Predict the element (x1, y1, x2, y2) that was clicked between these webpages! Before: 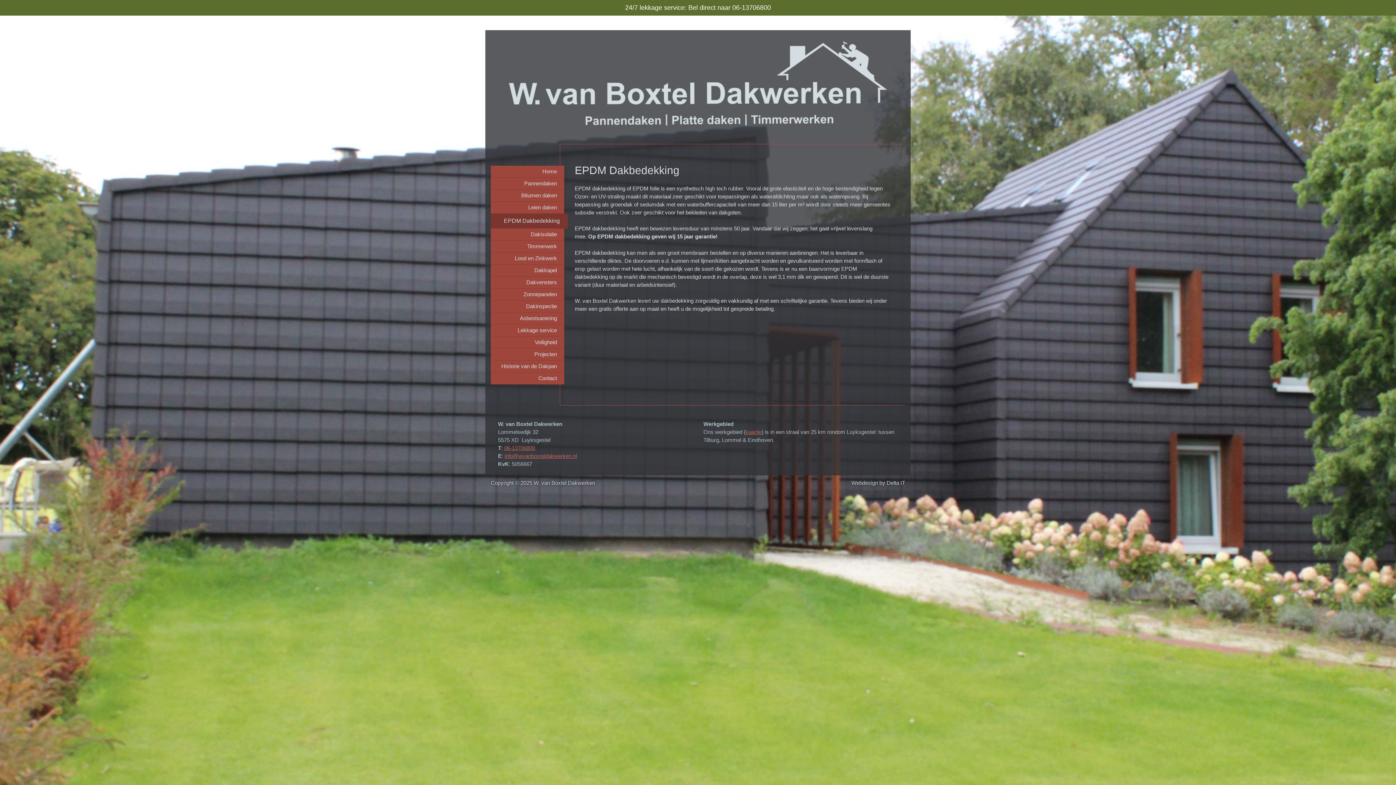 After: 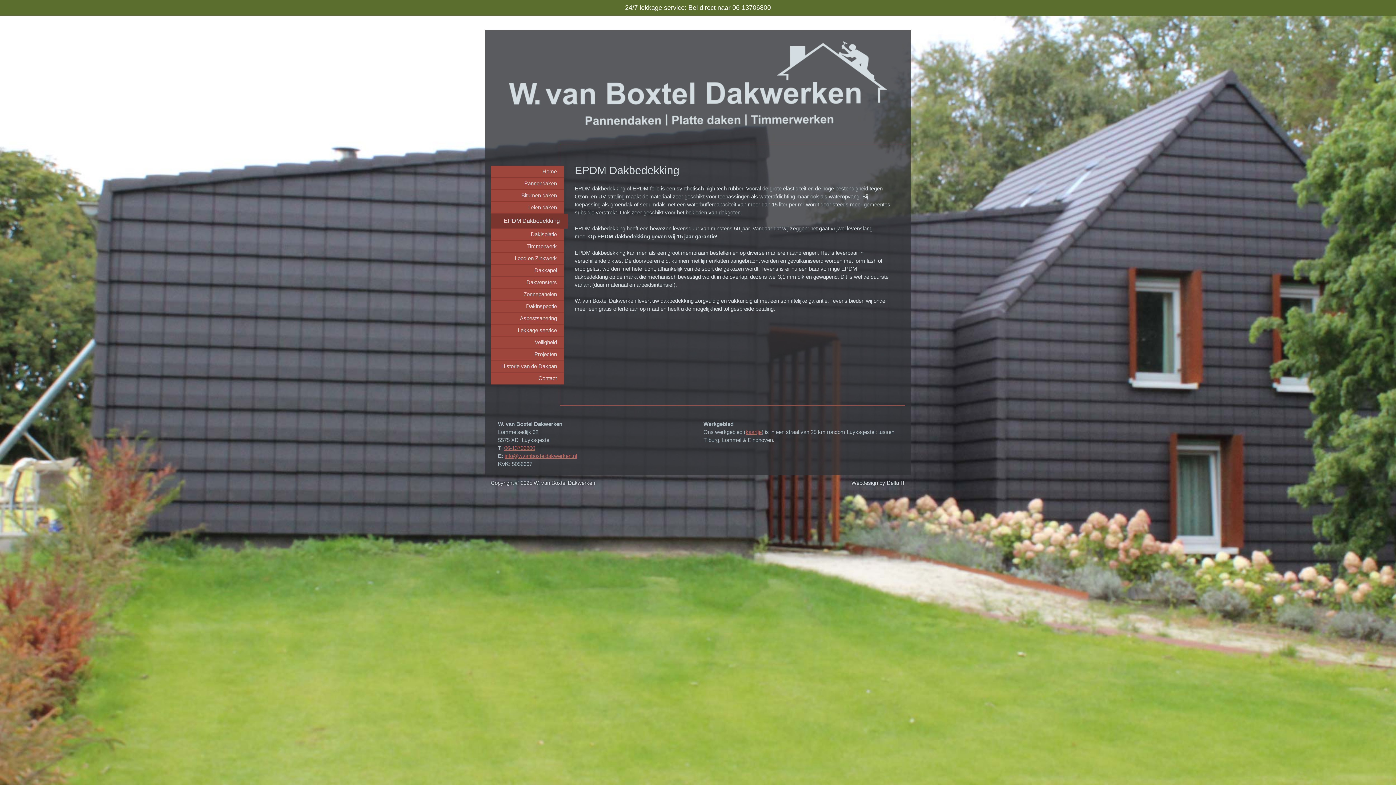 Action: label: EPDM Dakbedekking bbox: (490, 213, 560, 228)